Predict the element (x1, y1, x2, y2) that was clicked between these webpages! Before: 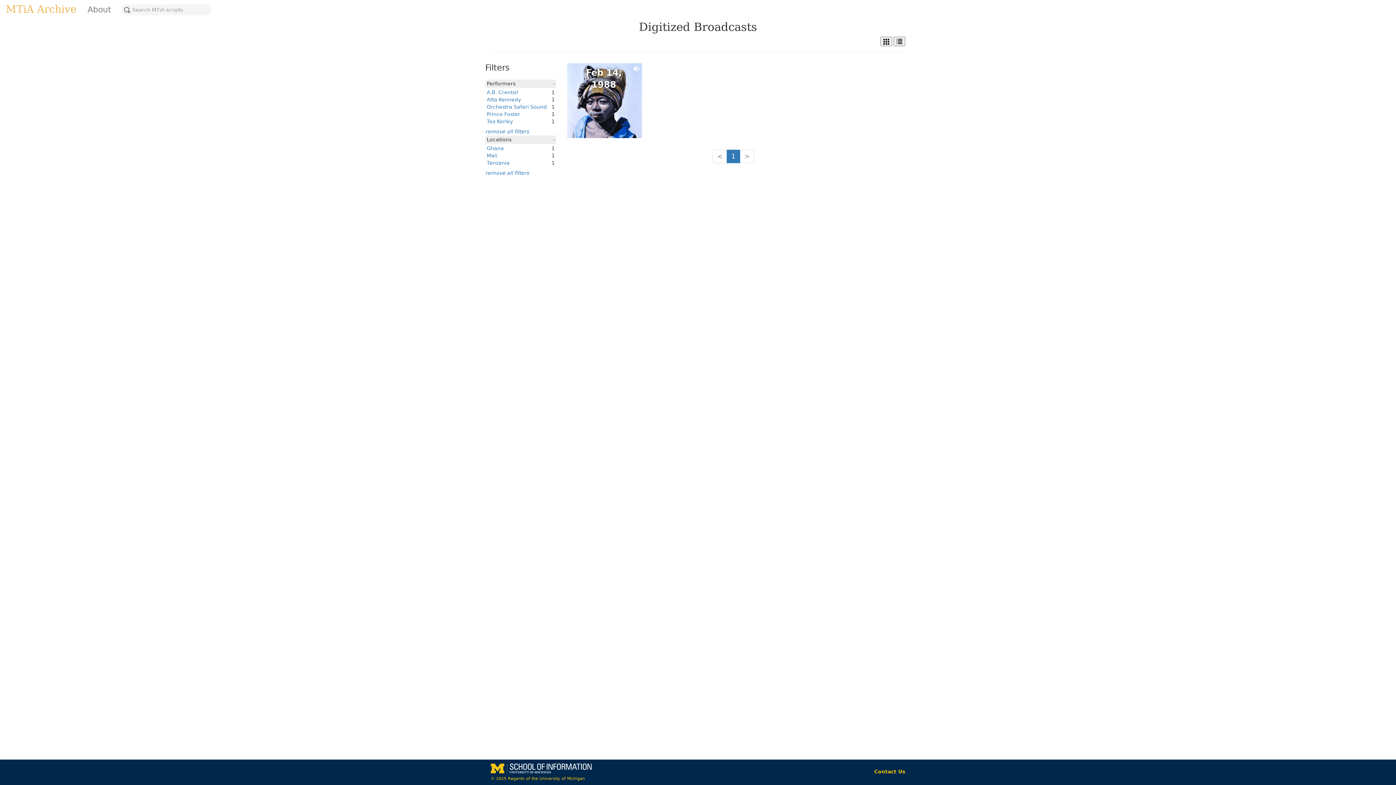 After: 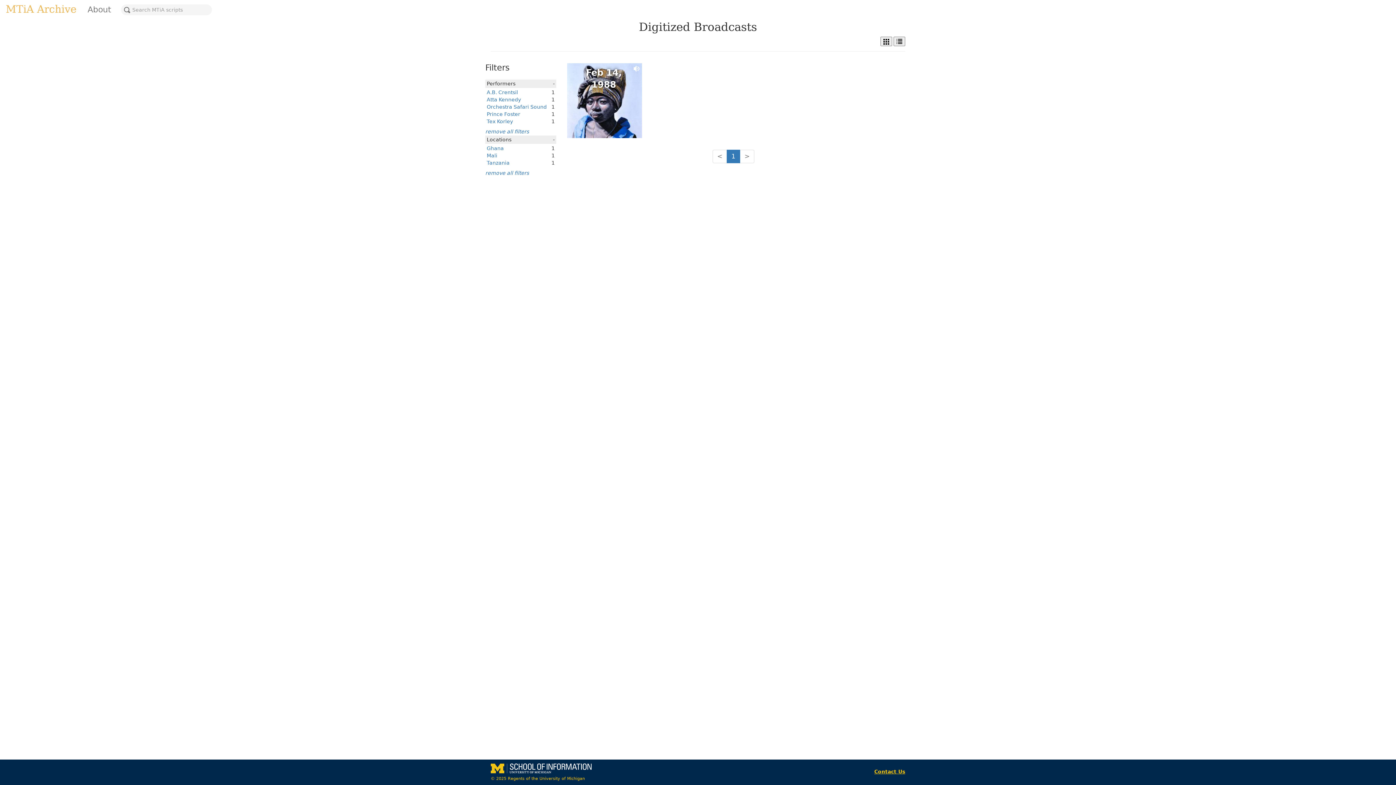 Action: label: Contact Us bbox: (874, 769, 905, 774)